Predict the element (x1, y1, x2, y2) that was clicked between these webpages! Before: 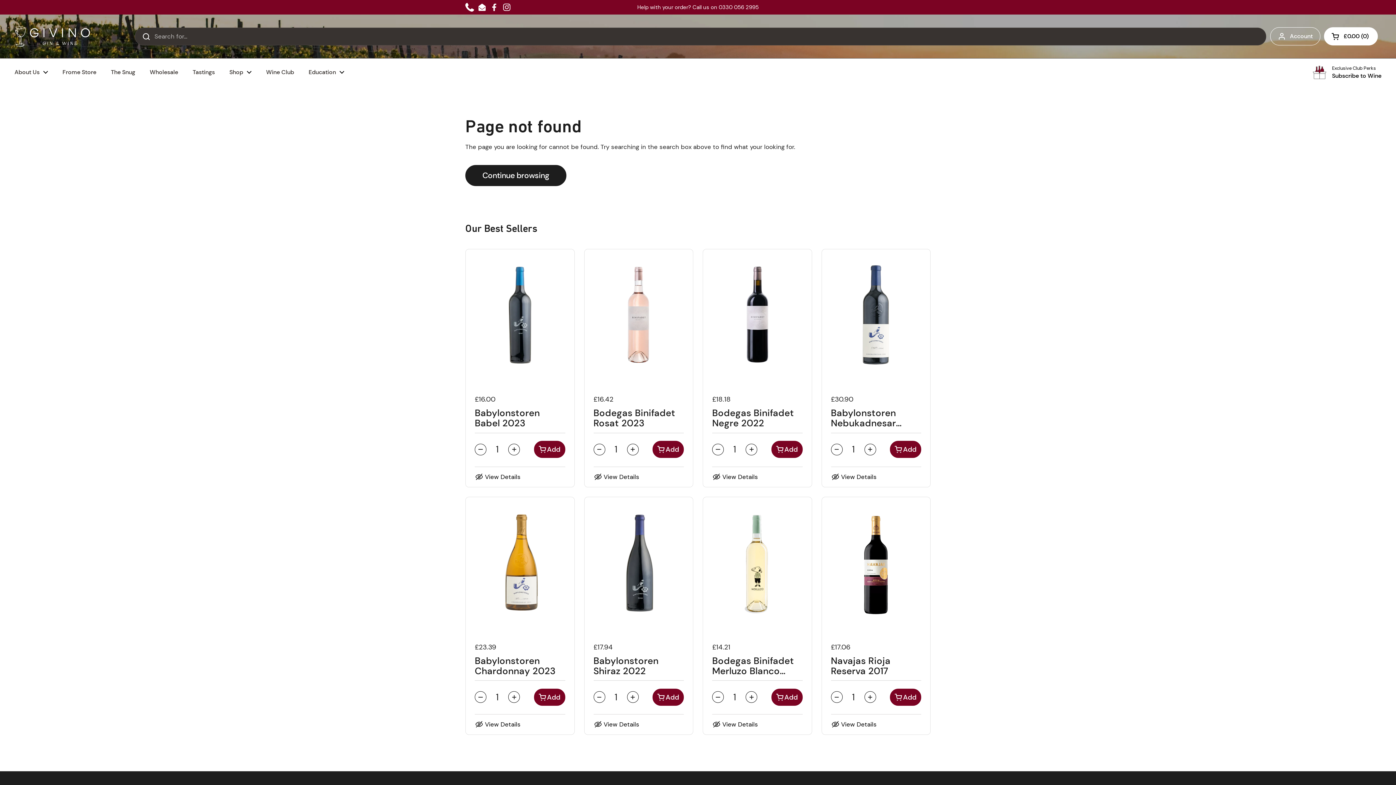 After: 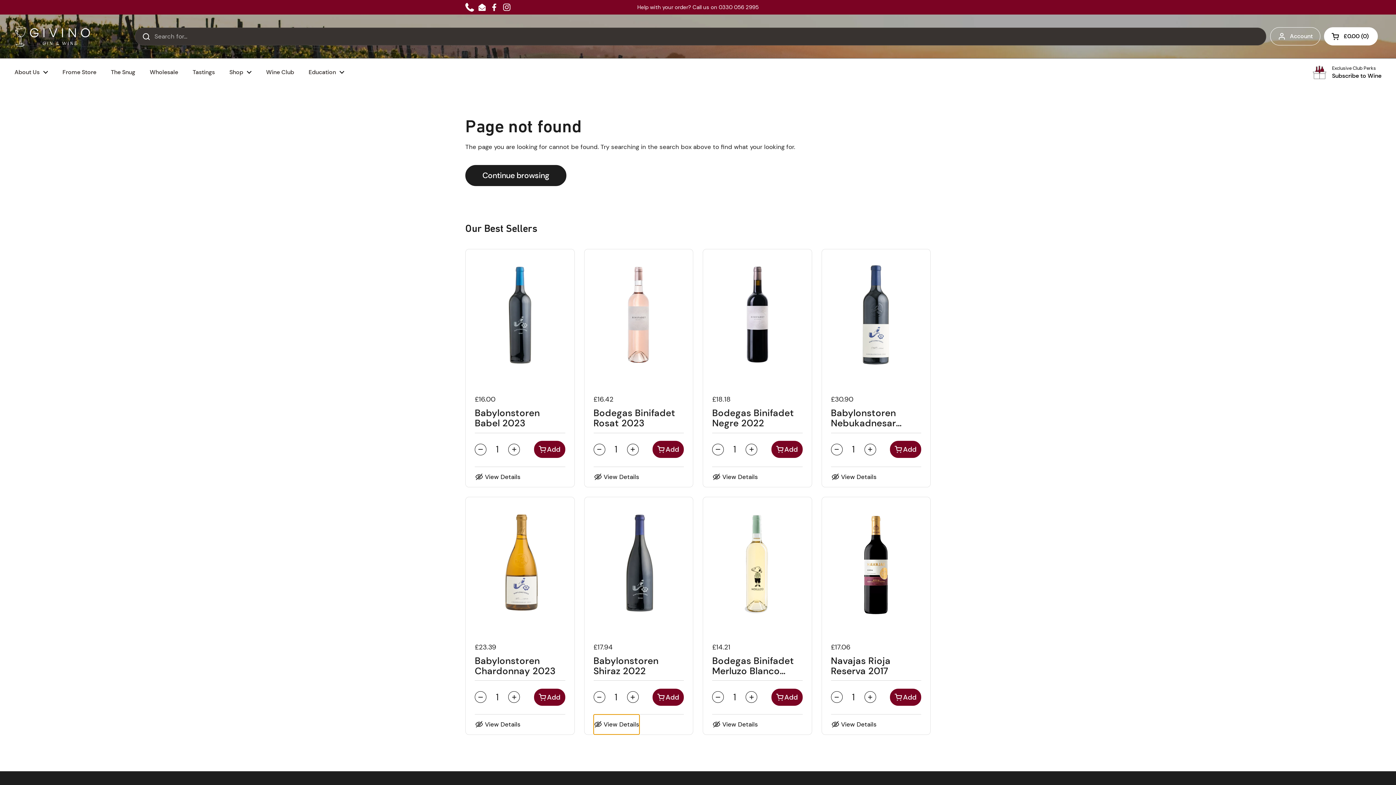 Action: label: View Details bbox: (593, 715, 639, 735)